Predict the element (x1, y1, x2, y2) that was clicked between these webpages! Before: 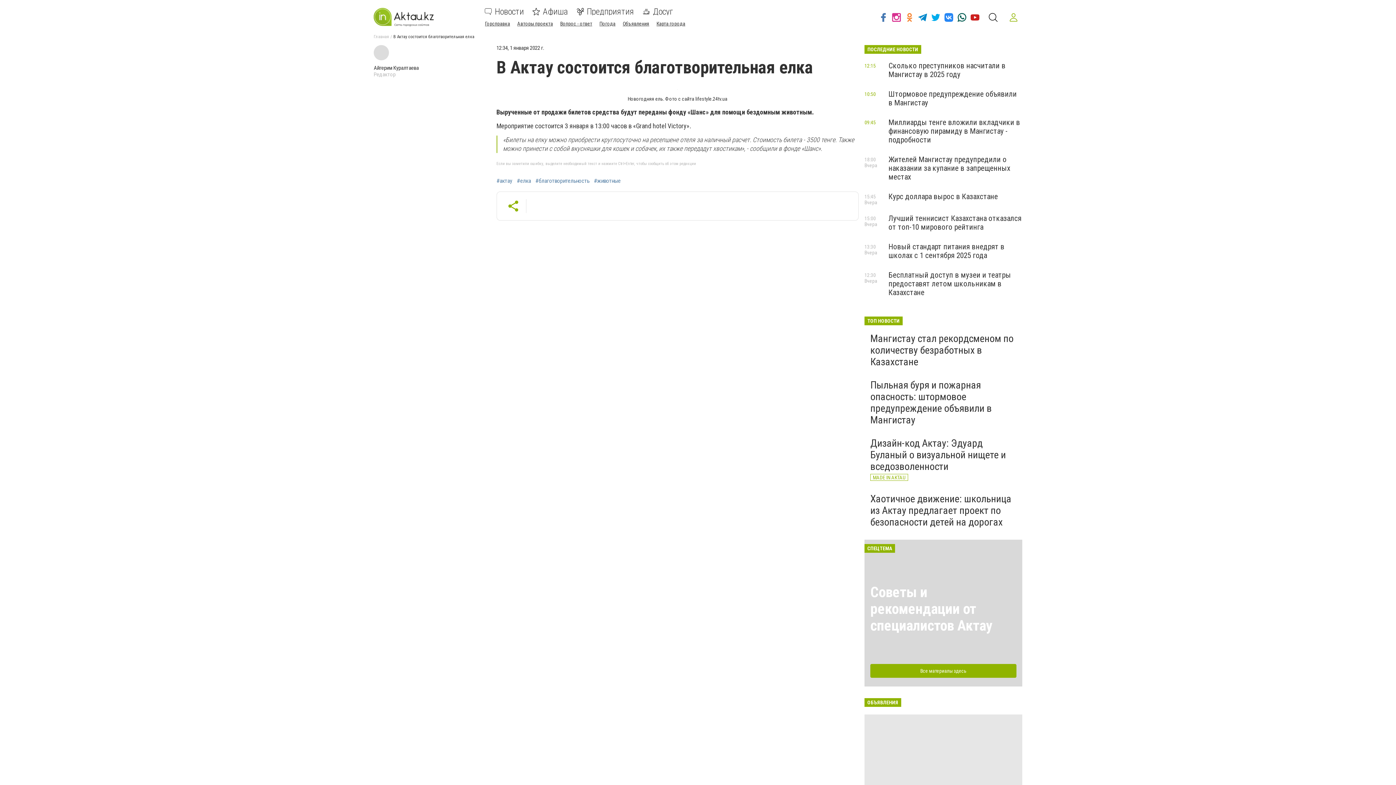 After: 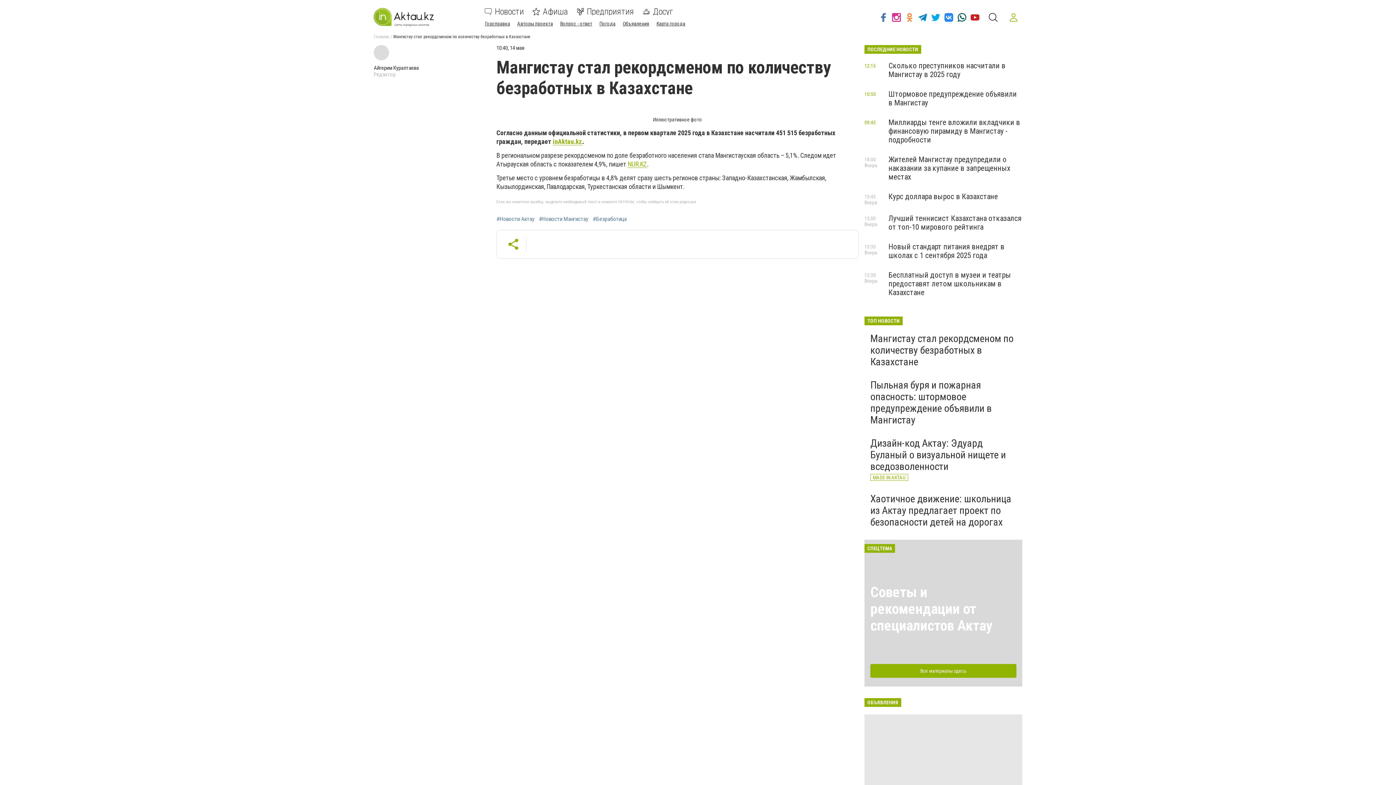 Action: bbox: (870, 332, 1013, 368) label: Мангистау стал рекордсменом по количеству безработных в Казахстане